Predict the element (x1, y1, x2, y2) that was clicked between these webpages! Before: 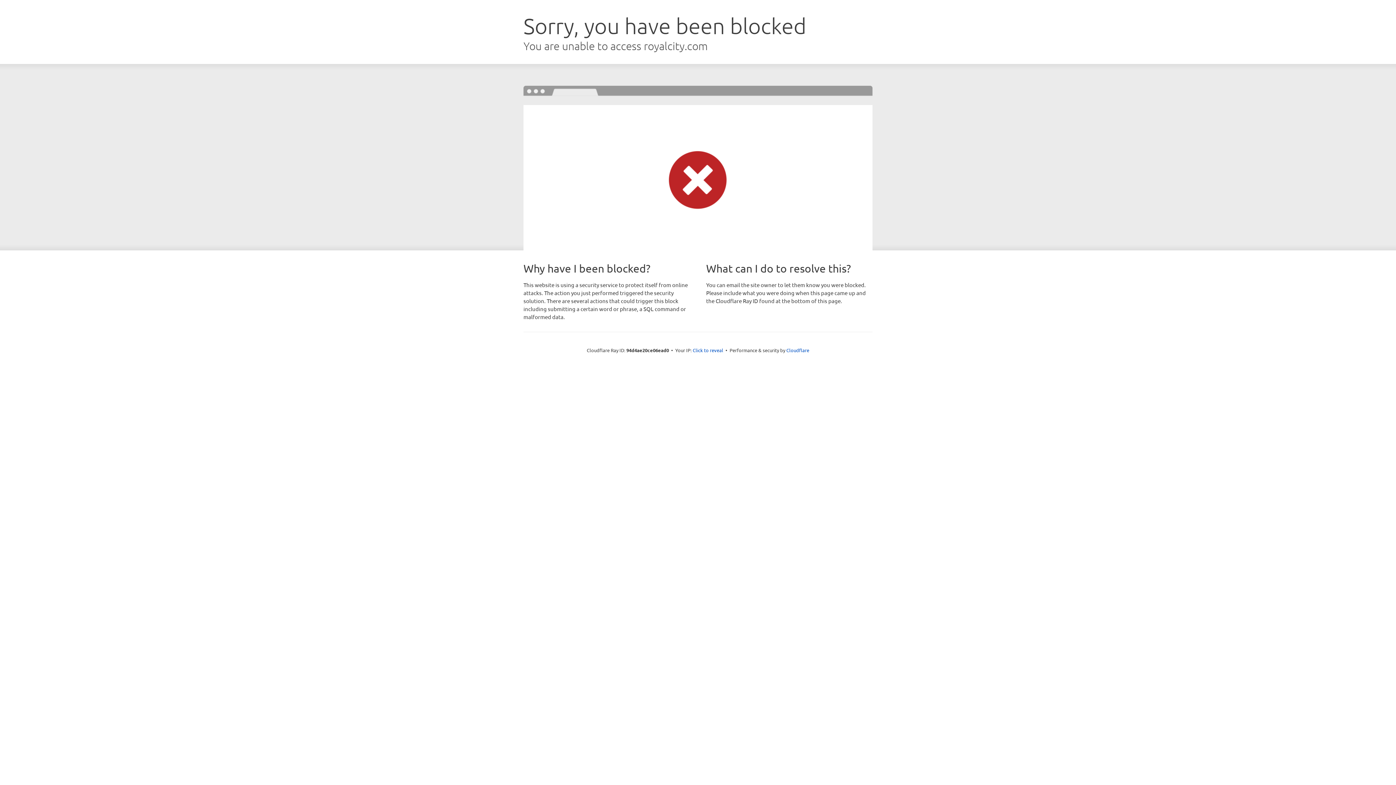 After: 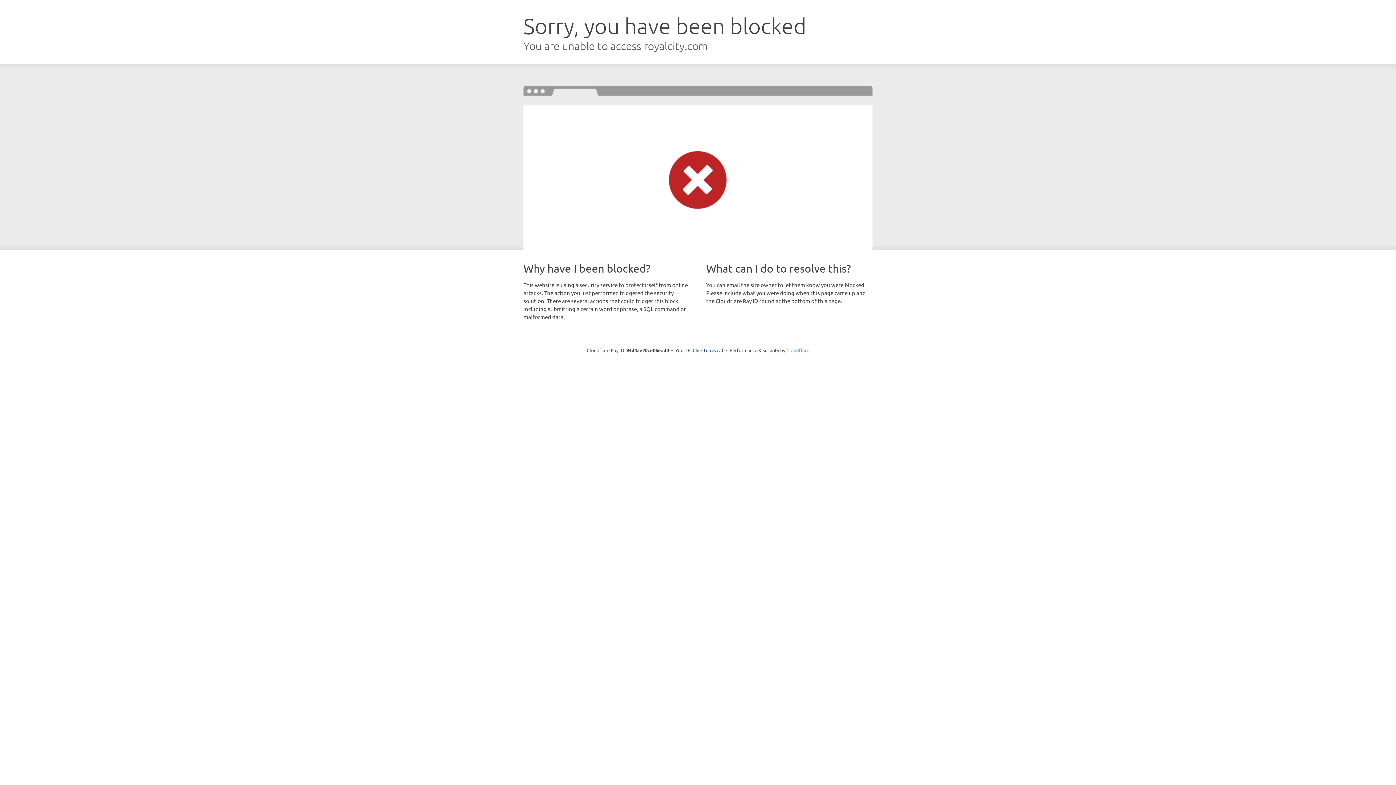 Action: bbox: (786, 347, 809, 353) label: Cloudflare